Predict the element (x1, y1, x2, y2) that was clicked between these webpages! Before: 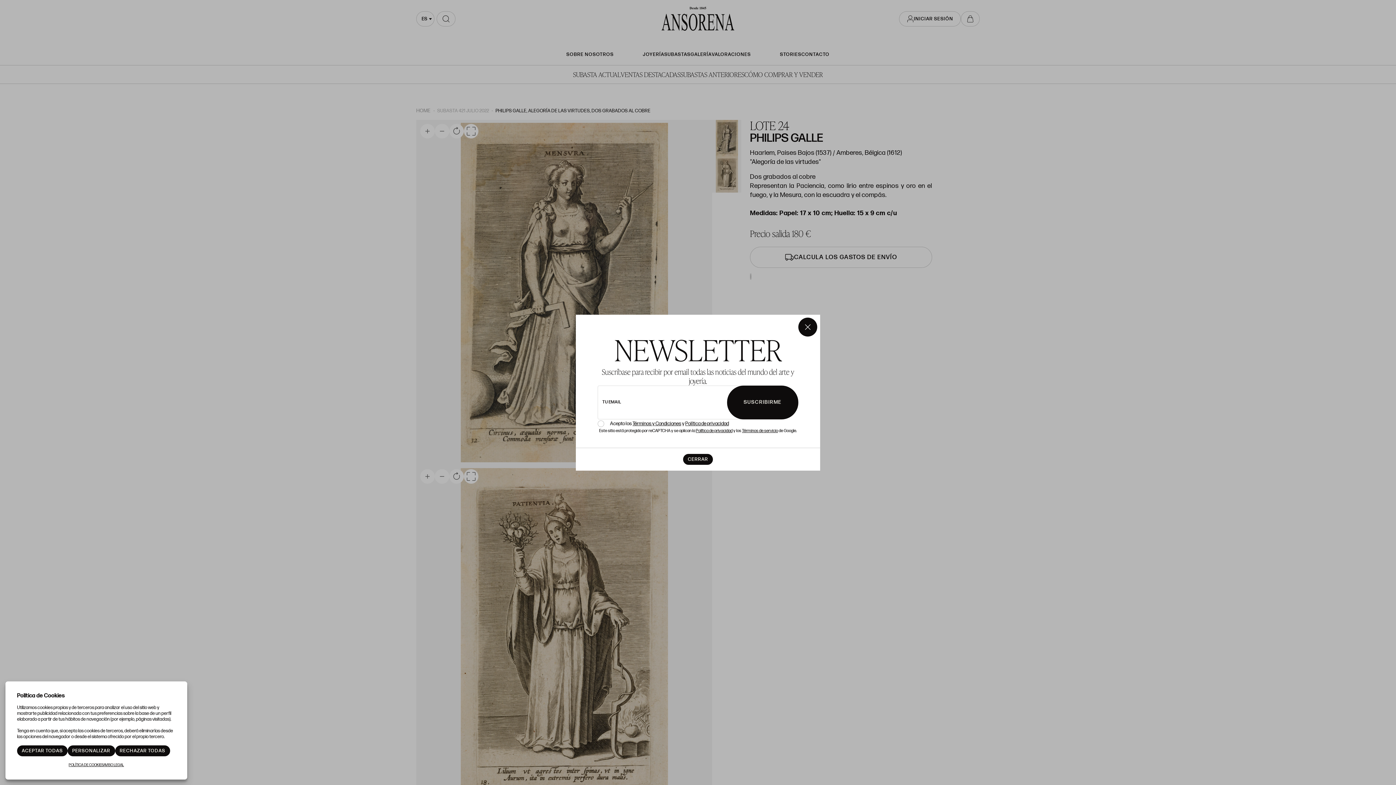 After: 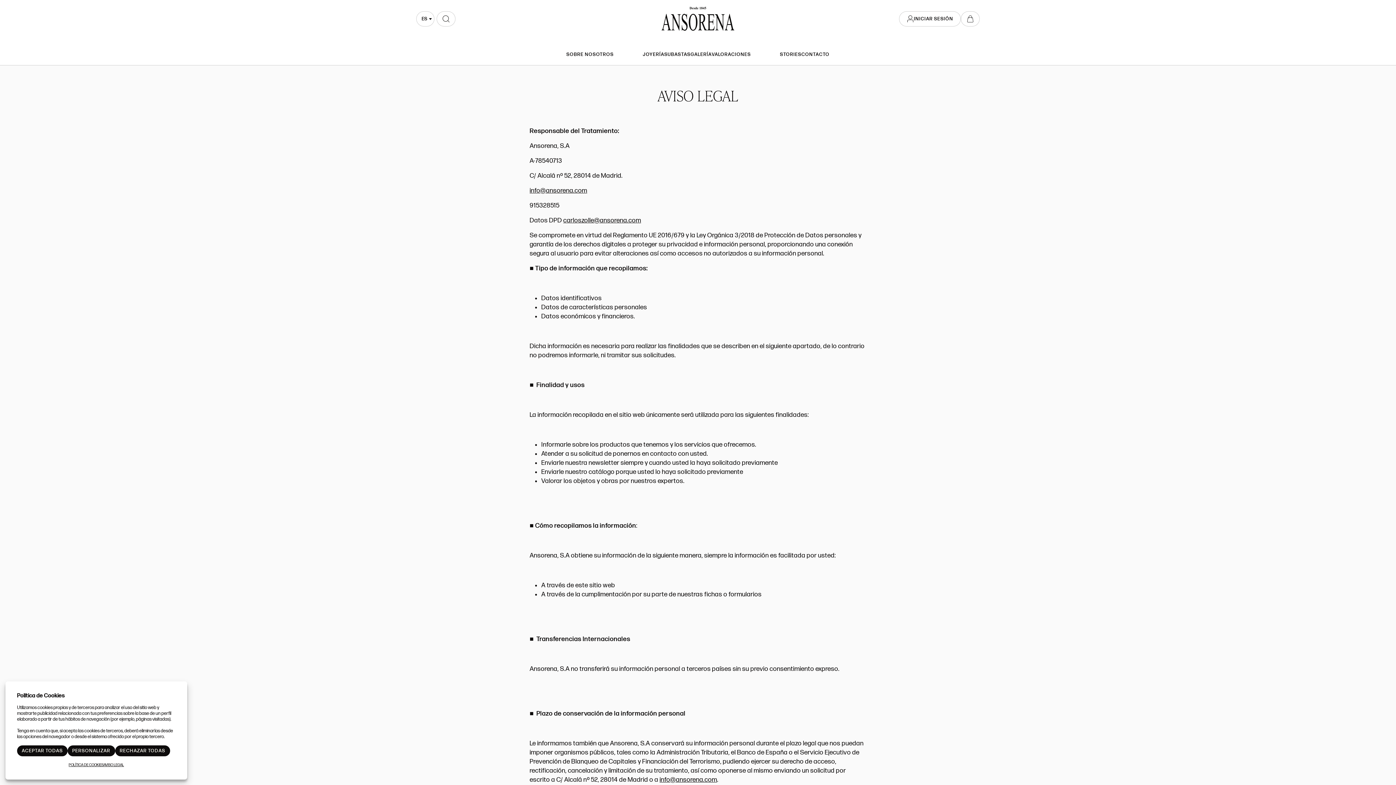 Action: label: AVISO LEGAL bbox: (103, 762, 124, 768)